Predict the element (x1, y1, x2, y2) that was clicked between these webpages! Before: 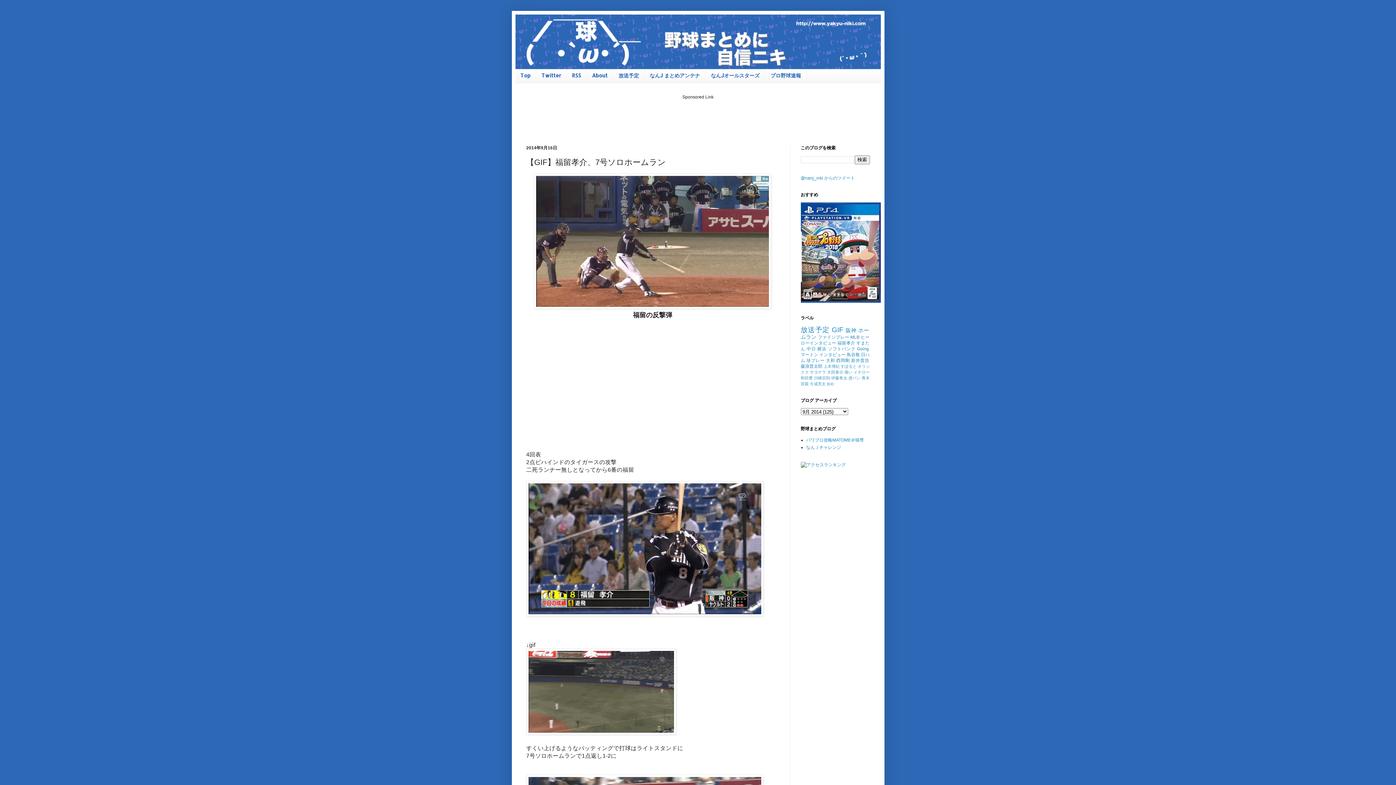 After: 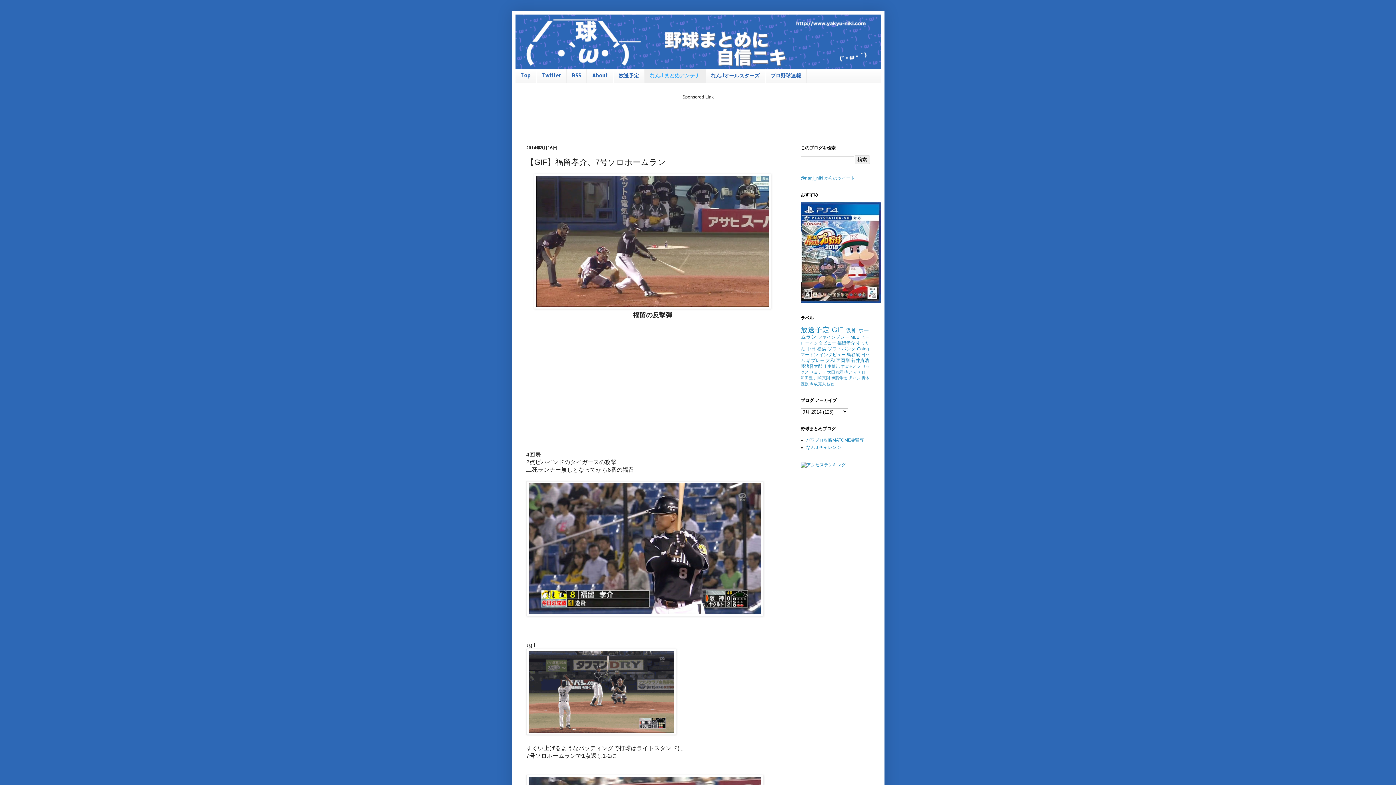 Action: bbox: (644, 69, 705, 82) label: なんJ まとめアンテナ